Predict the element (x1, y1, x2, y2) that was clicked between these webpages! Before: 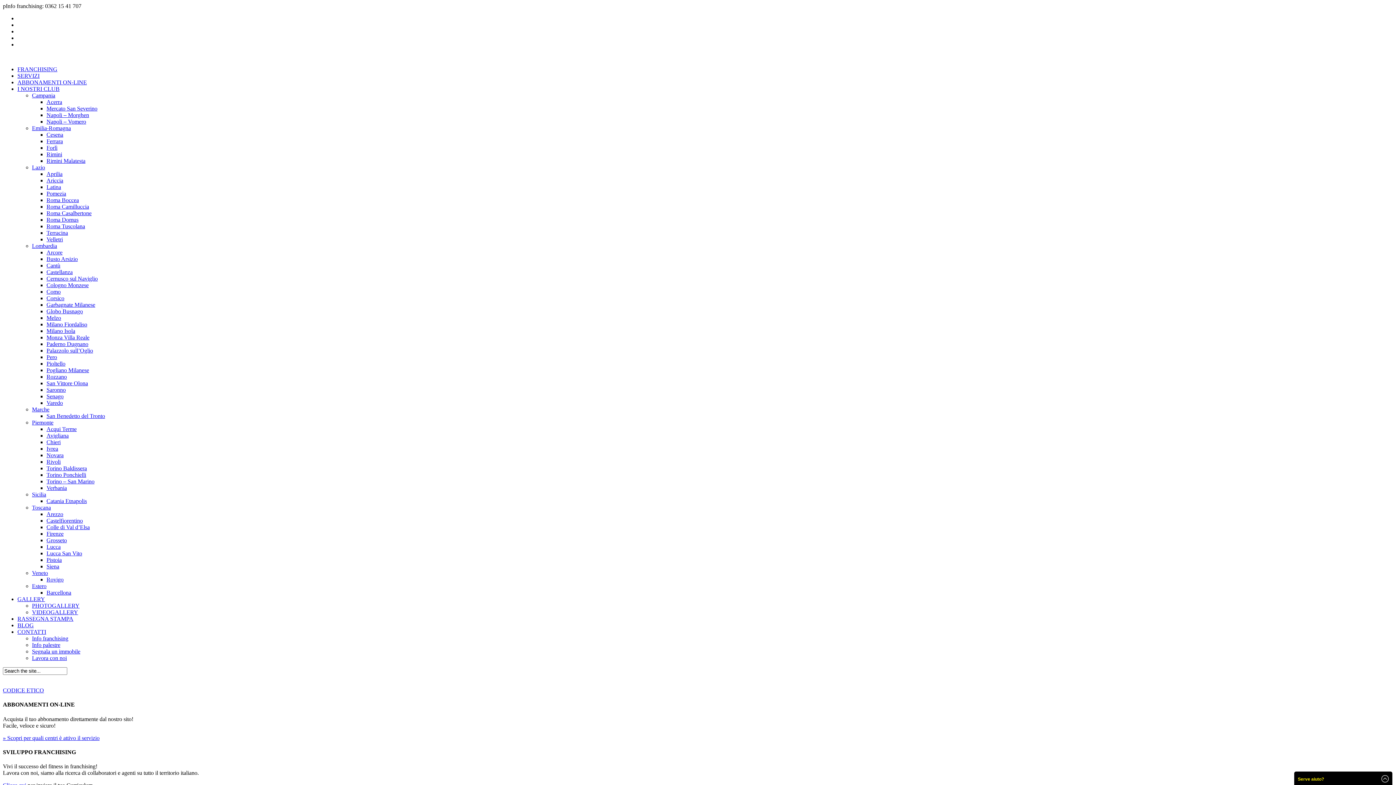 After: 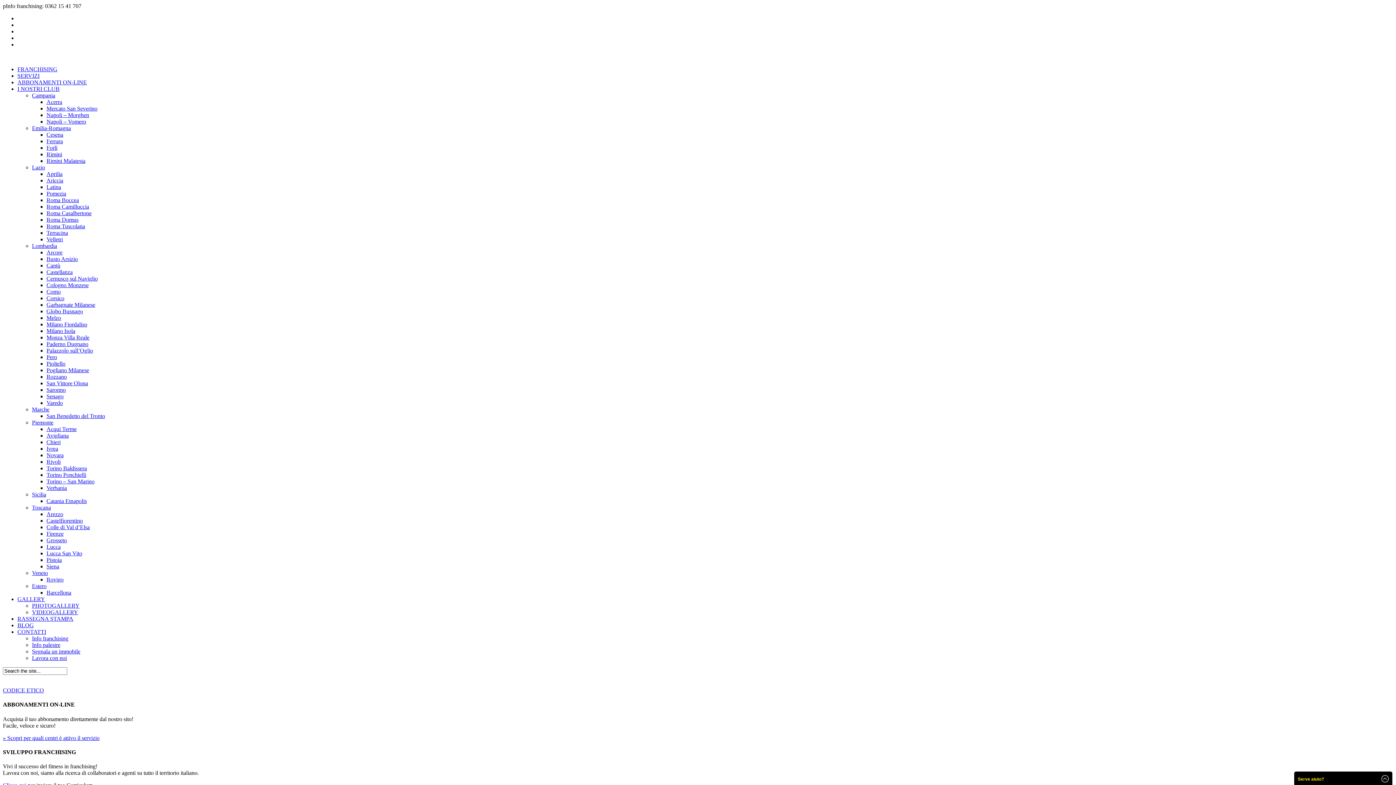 Action: bbox: (32, 583, 46, 589) label: Estero